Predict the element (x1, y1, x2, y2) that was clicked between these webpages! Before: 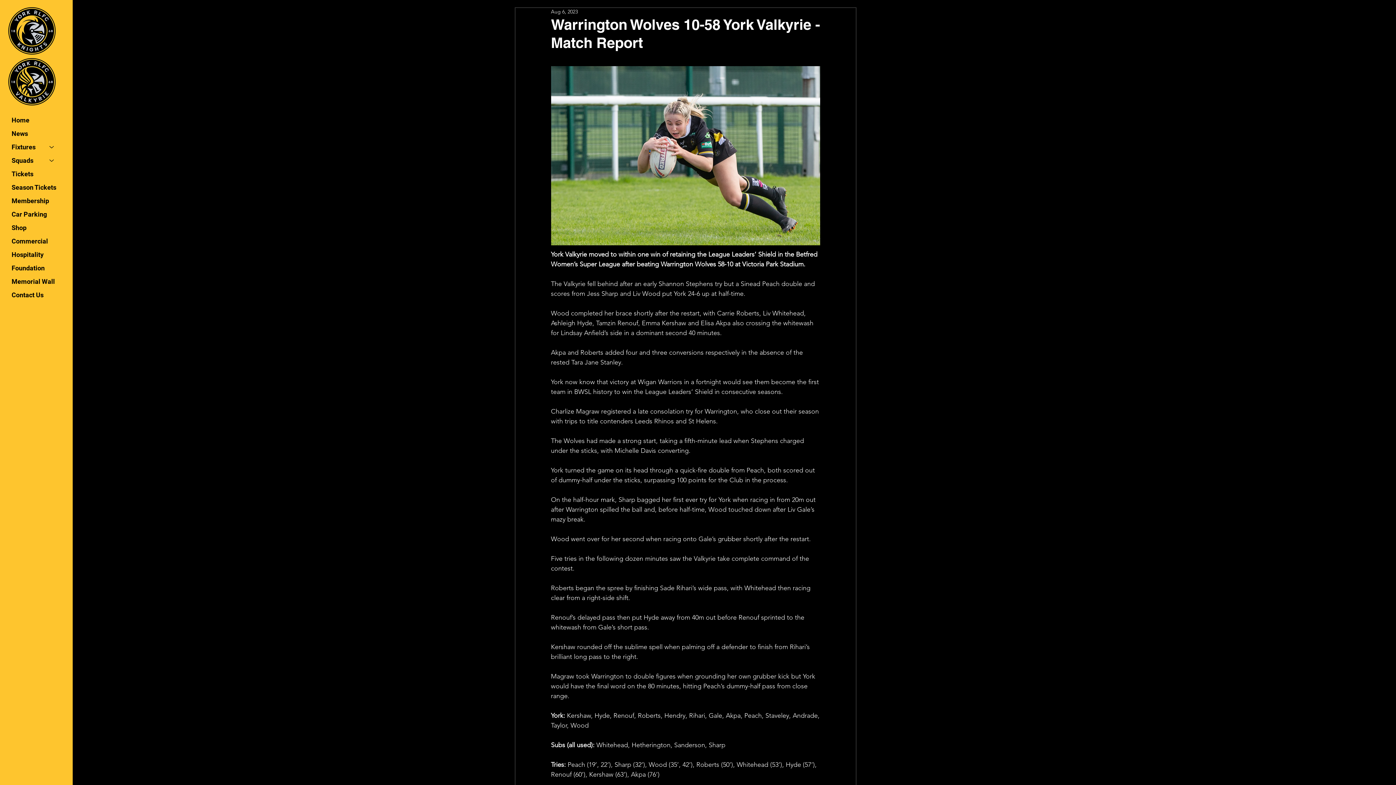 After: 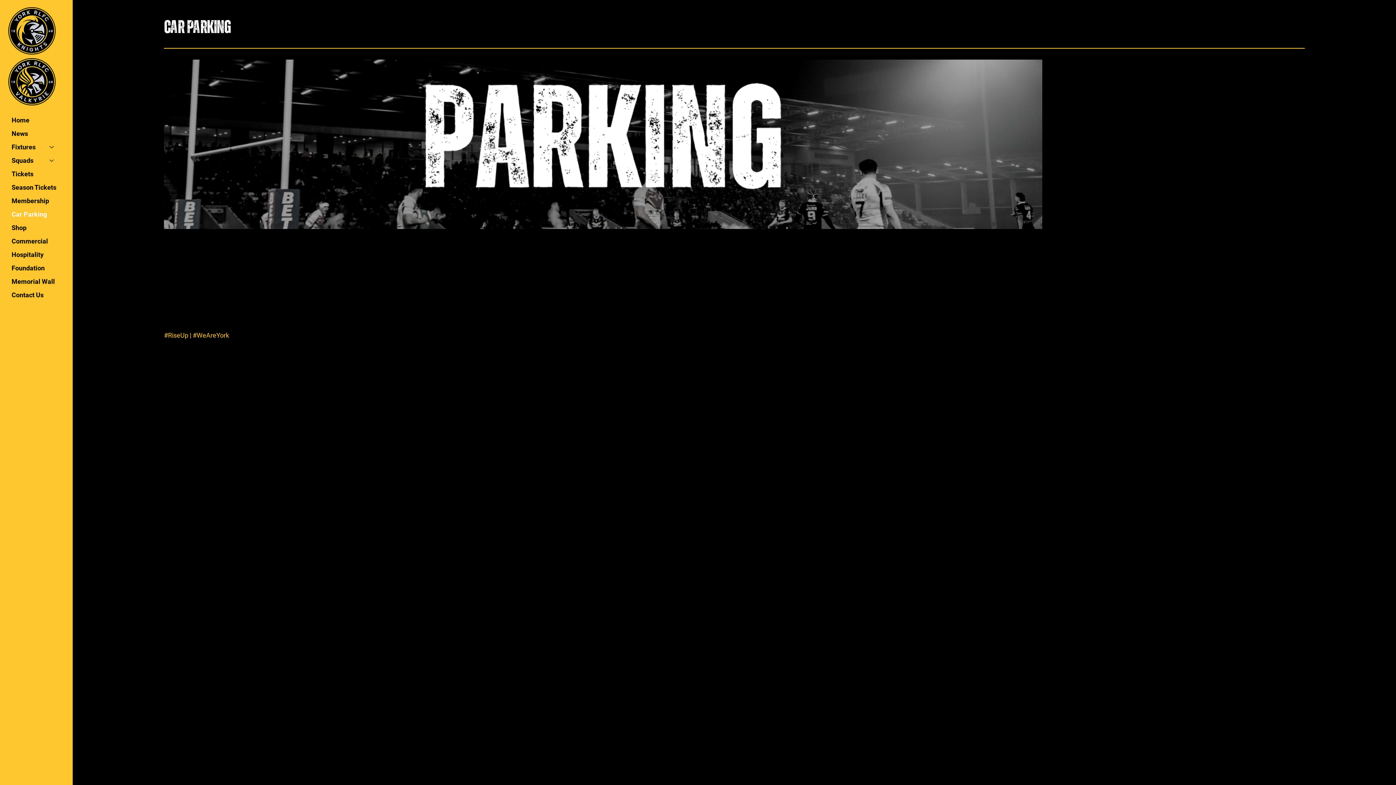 Action: label: Car Parking bbox: (11, 207, 61, 221)